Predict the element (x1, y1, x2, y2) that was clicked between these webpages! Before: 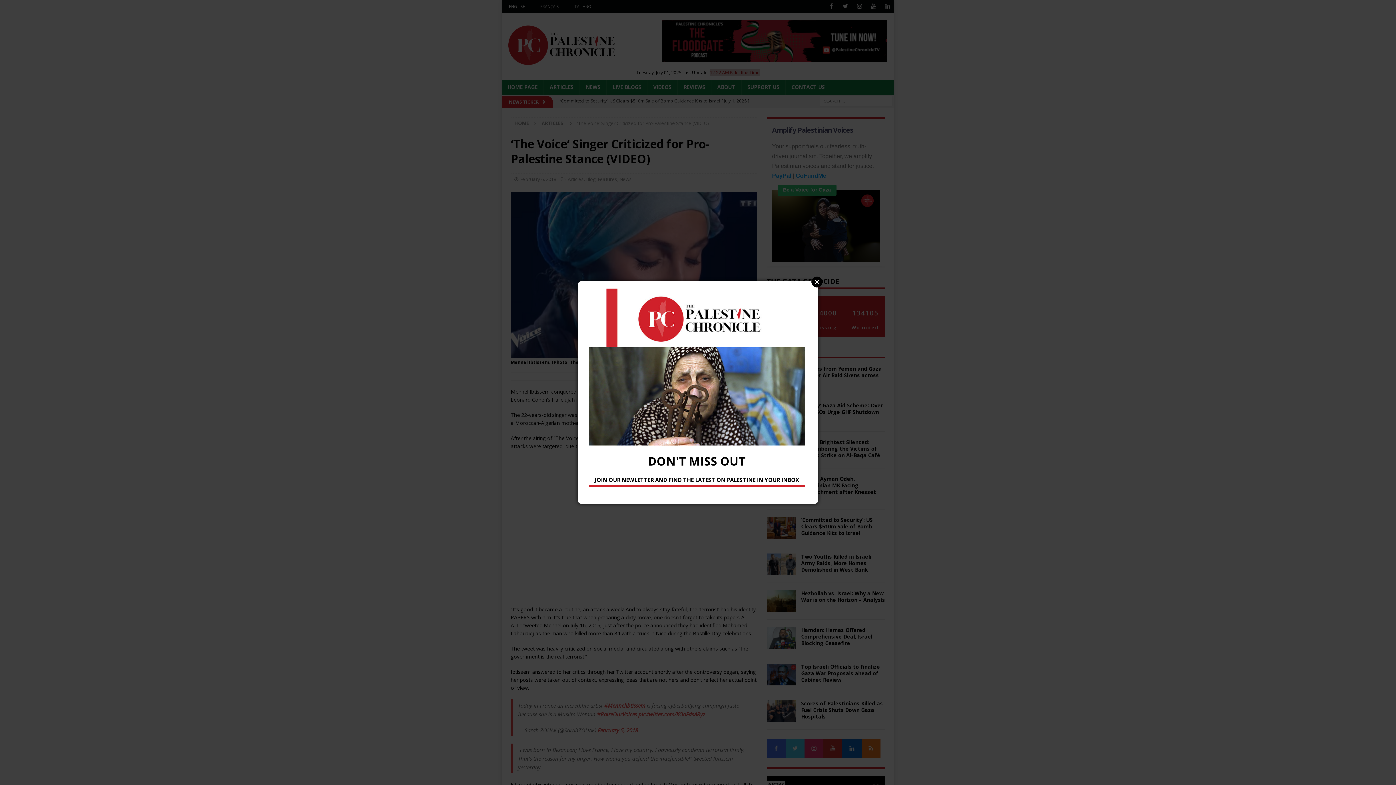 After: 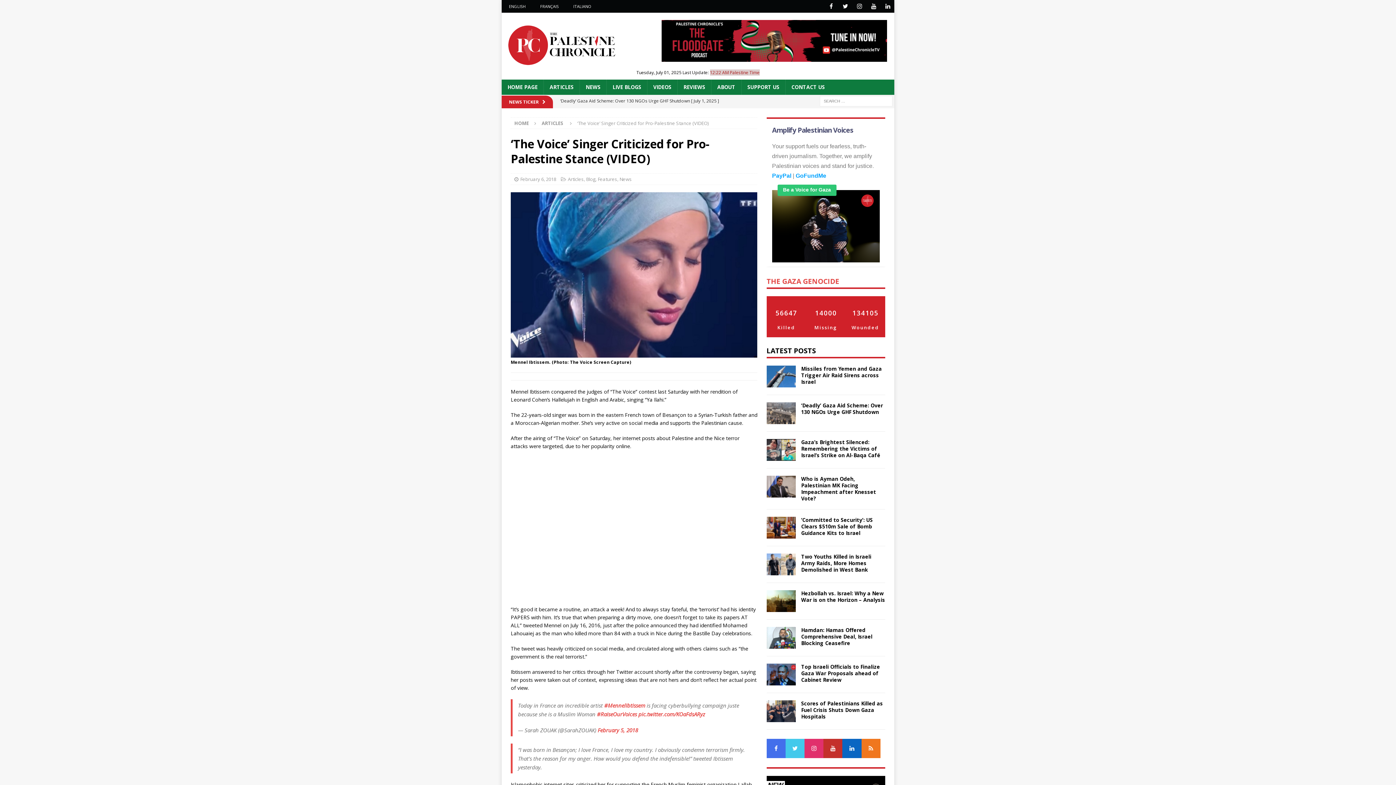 Action: label: Close bbox: (811, 276, 822, 287)